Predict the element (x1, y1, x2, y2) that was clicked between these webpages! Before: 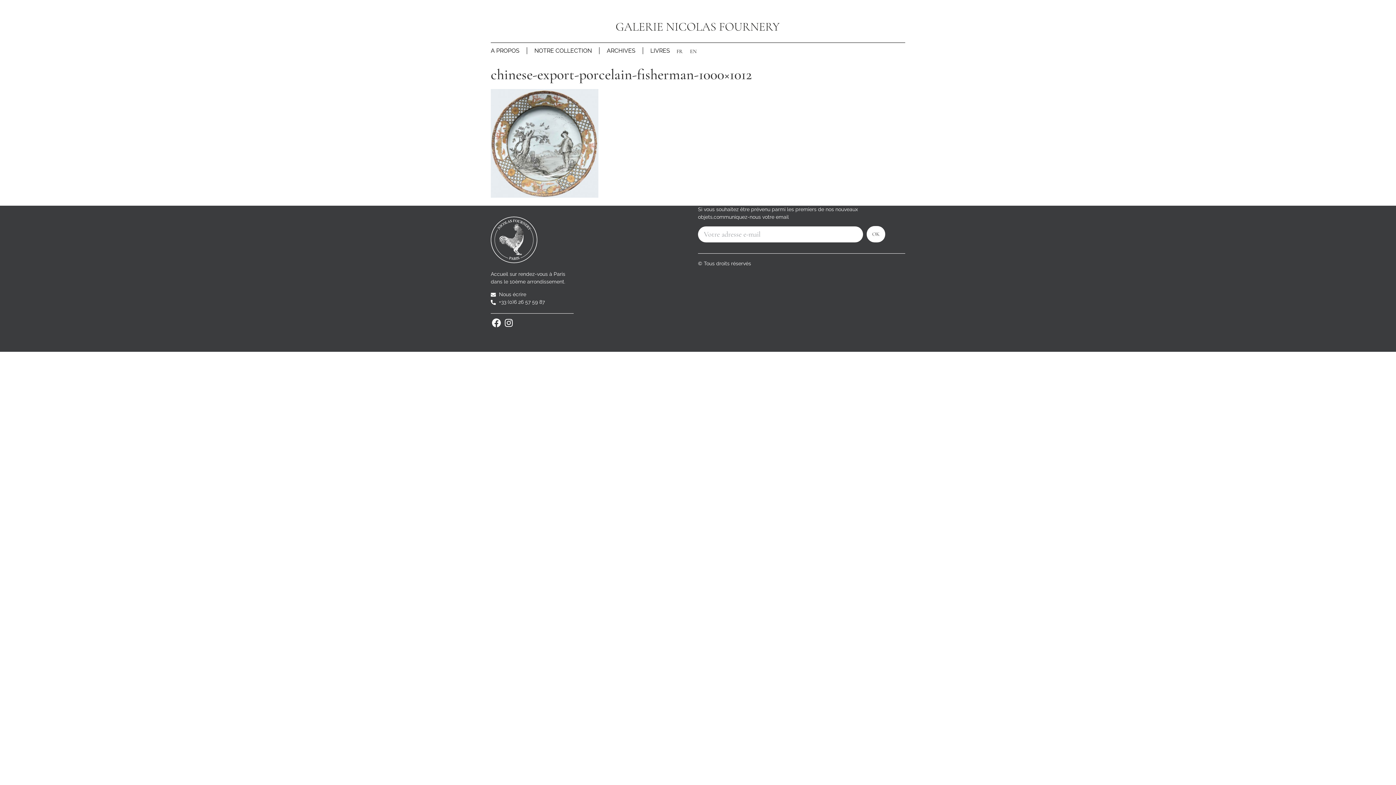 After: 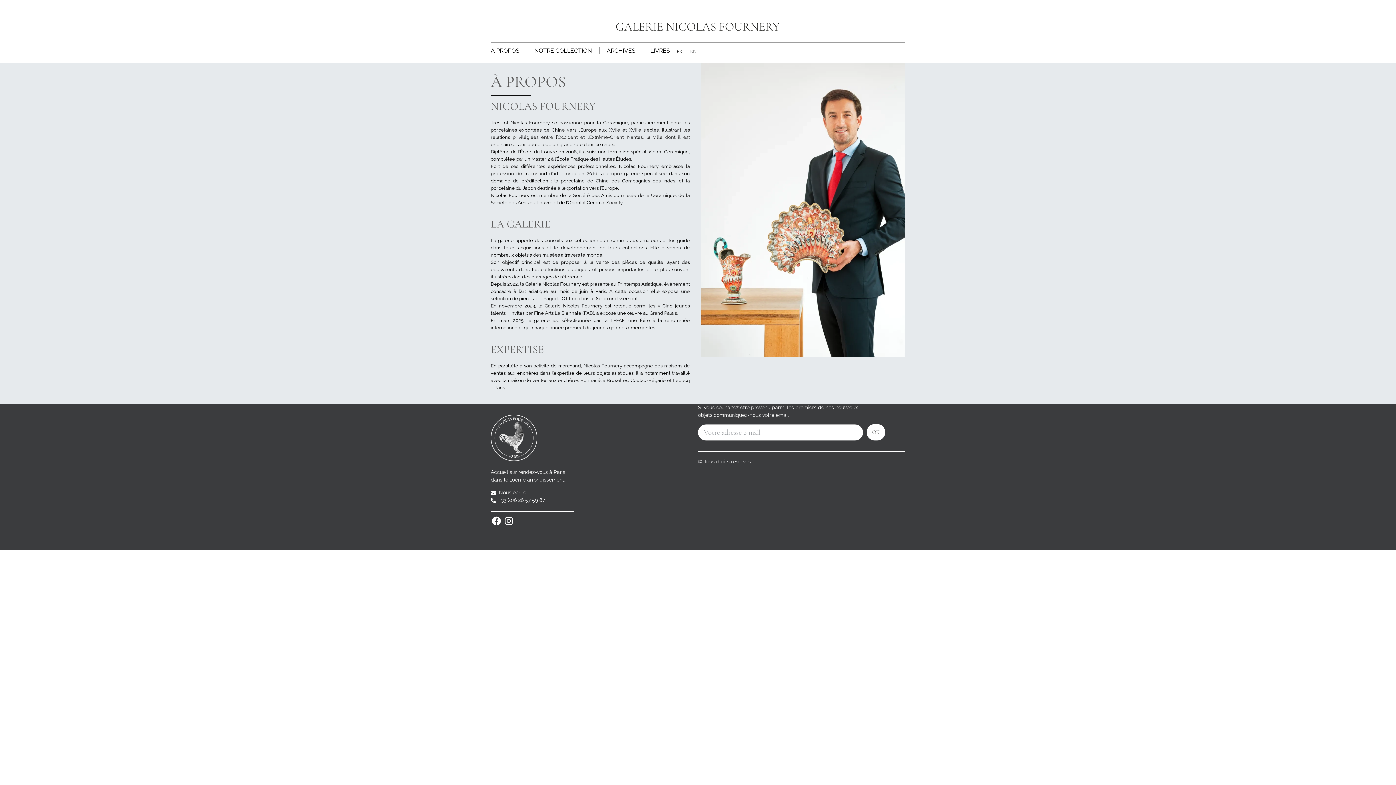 Action: bbox: (490, 43, 519, 58) label: A PROPOS